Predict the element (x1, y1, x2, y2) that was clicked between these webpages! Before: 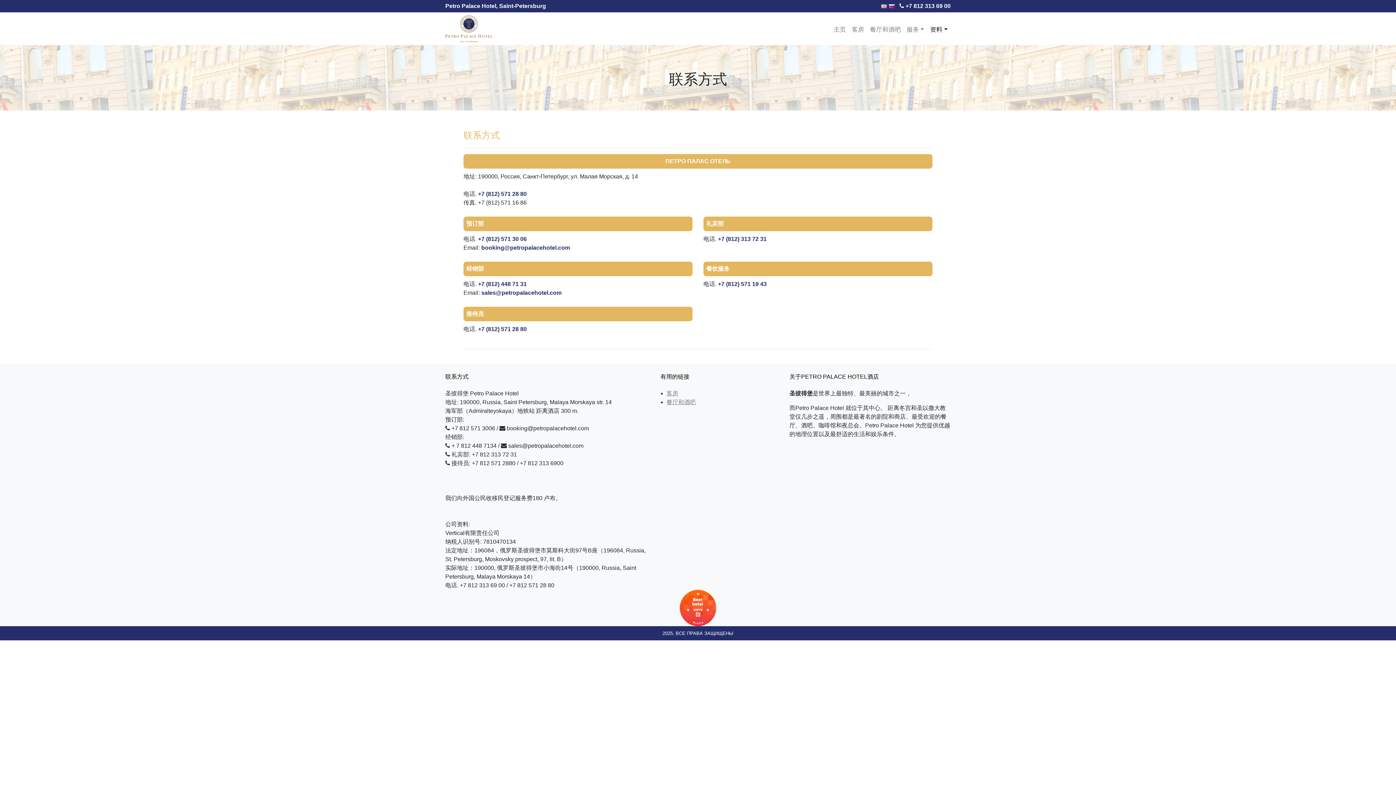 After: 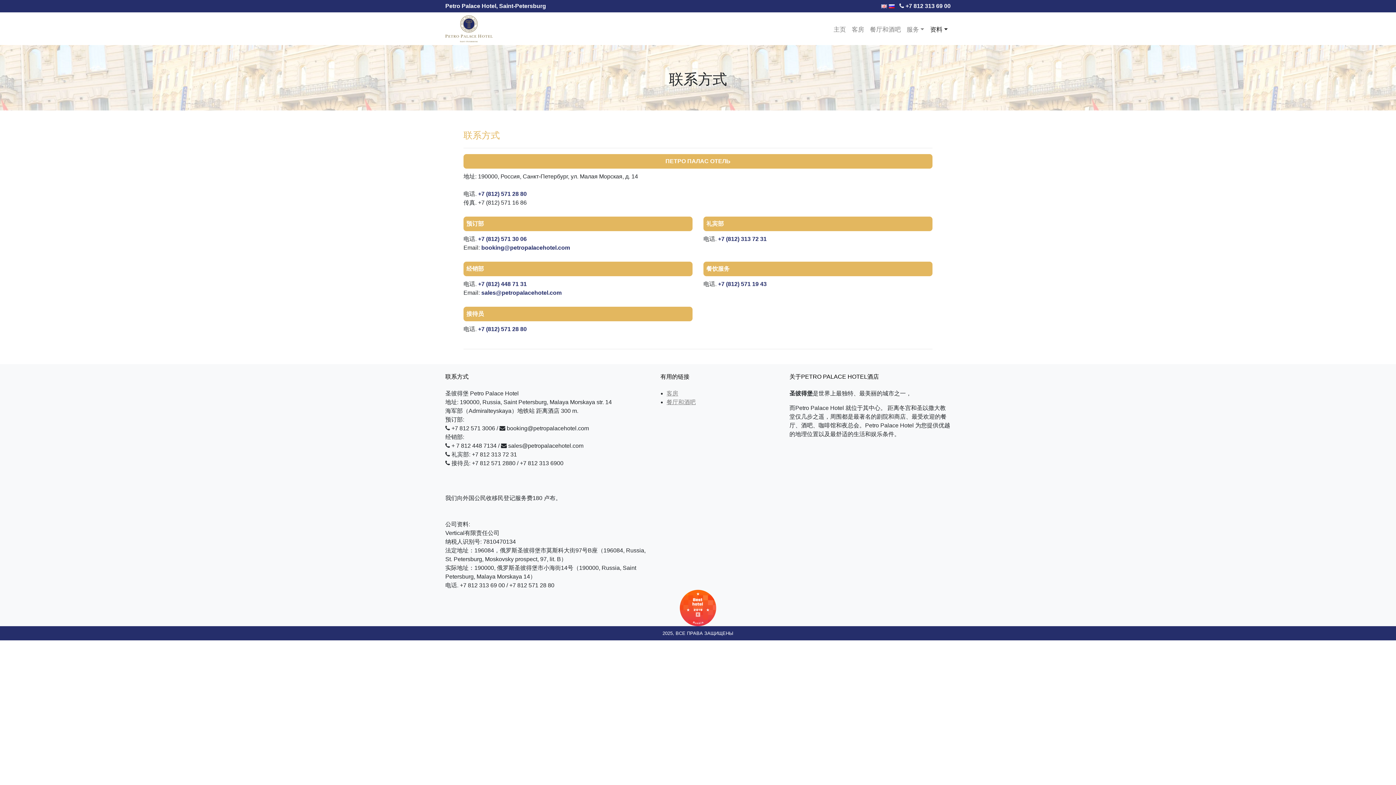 Action: label: 联系方式 bbox: (463, 130, 500, 140)